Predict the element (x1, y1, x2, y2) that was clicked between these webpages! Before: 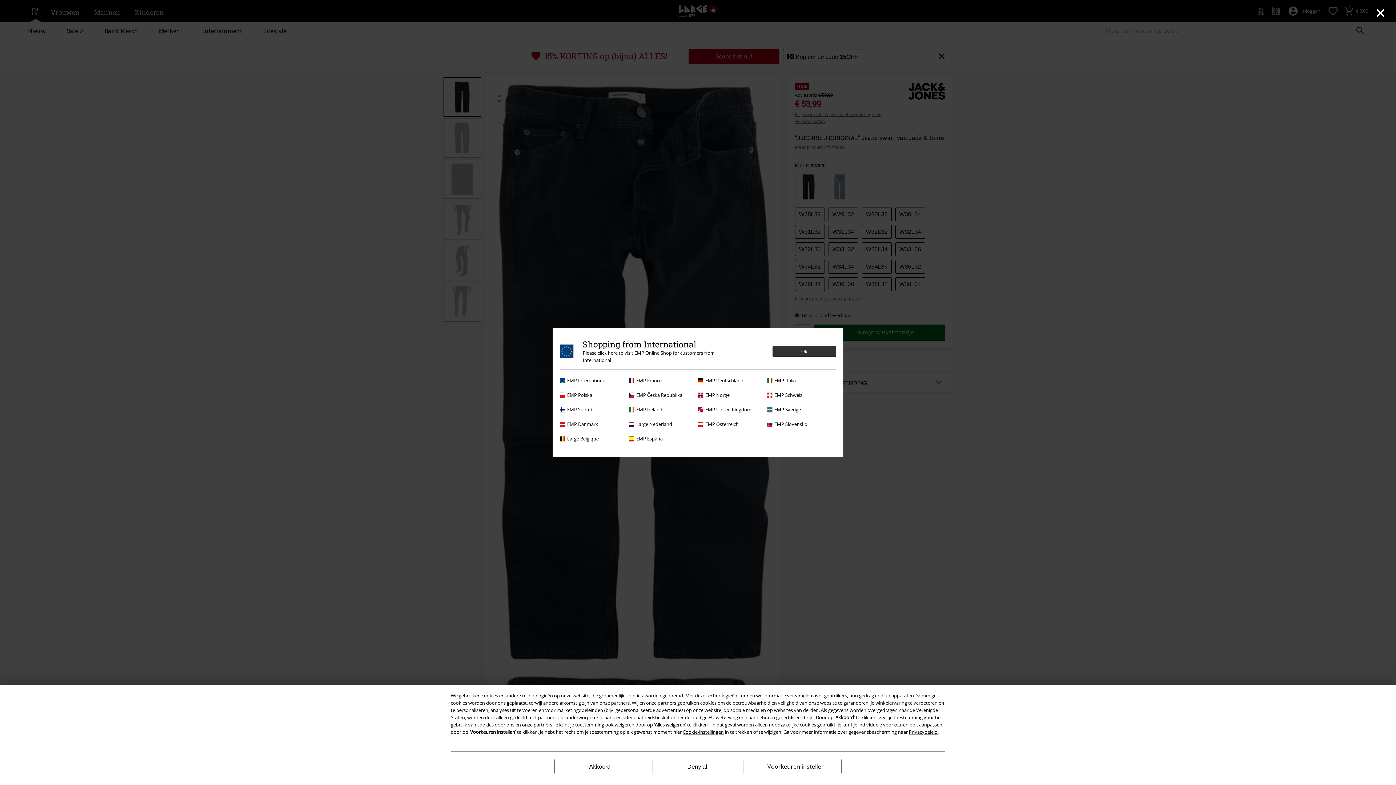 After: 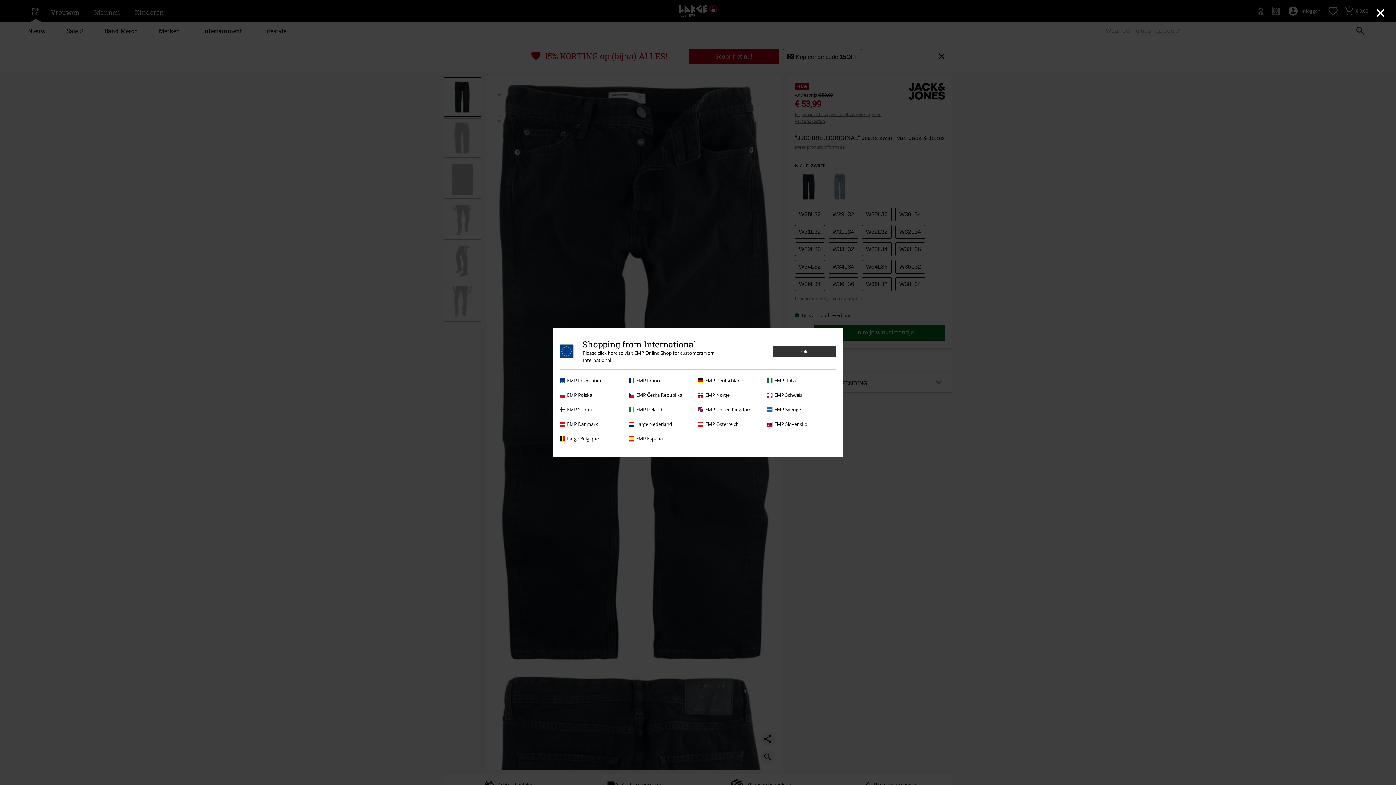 Action: label: Deny all bbox: (652, 759, 743, 774)